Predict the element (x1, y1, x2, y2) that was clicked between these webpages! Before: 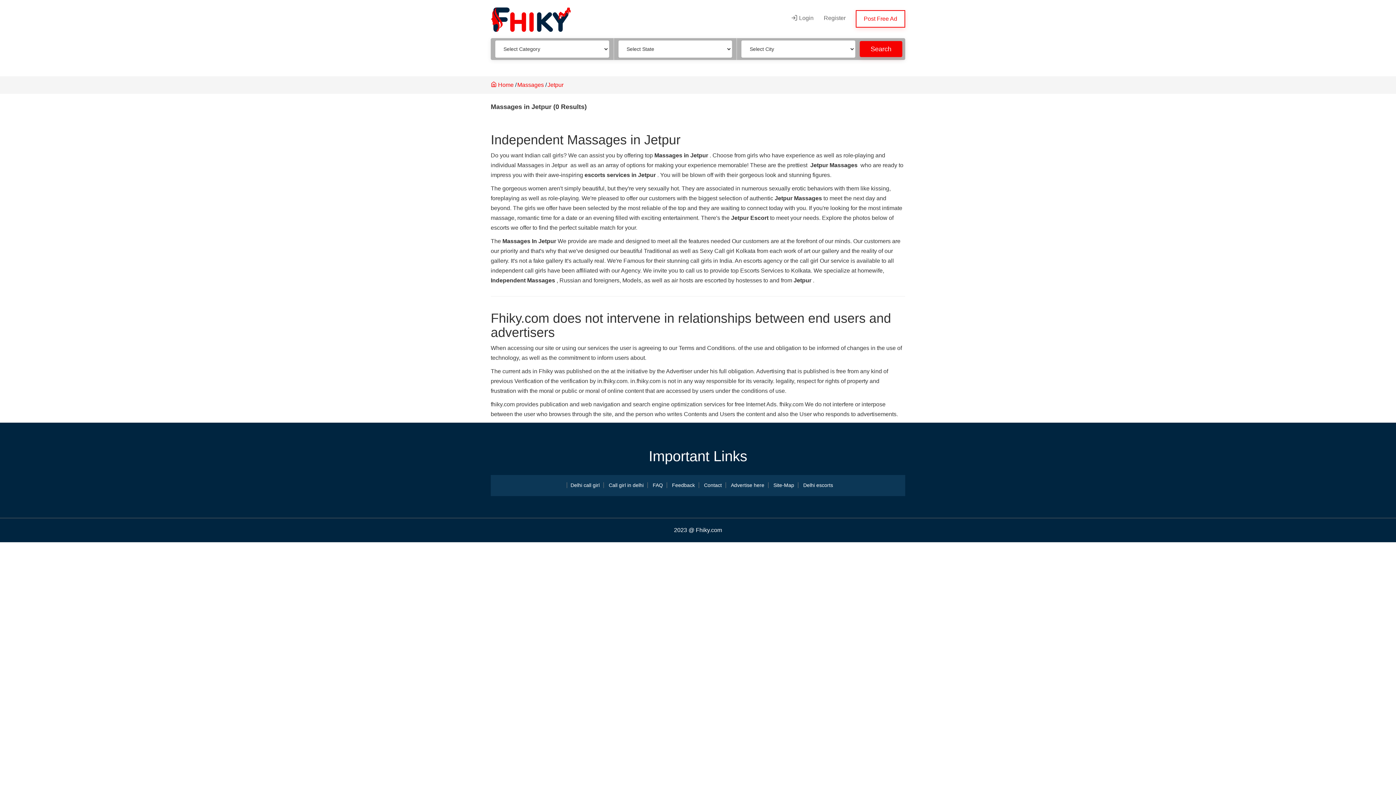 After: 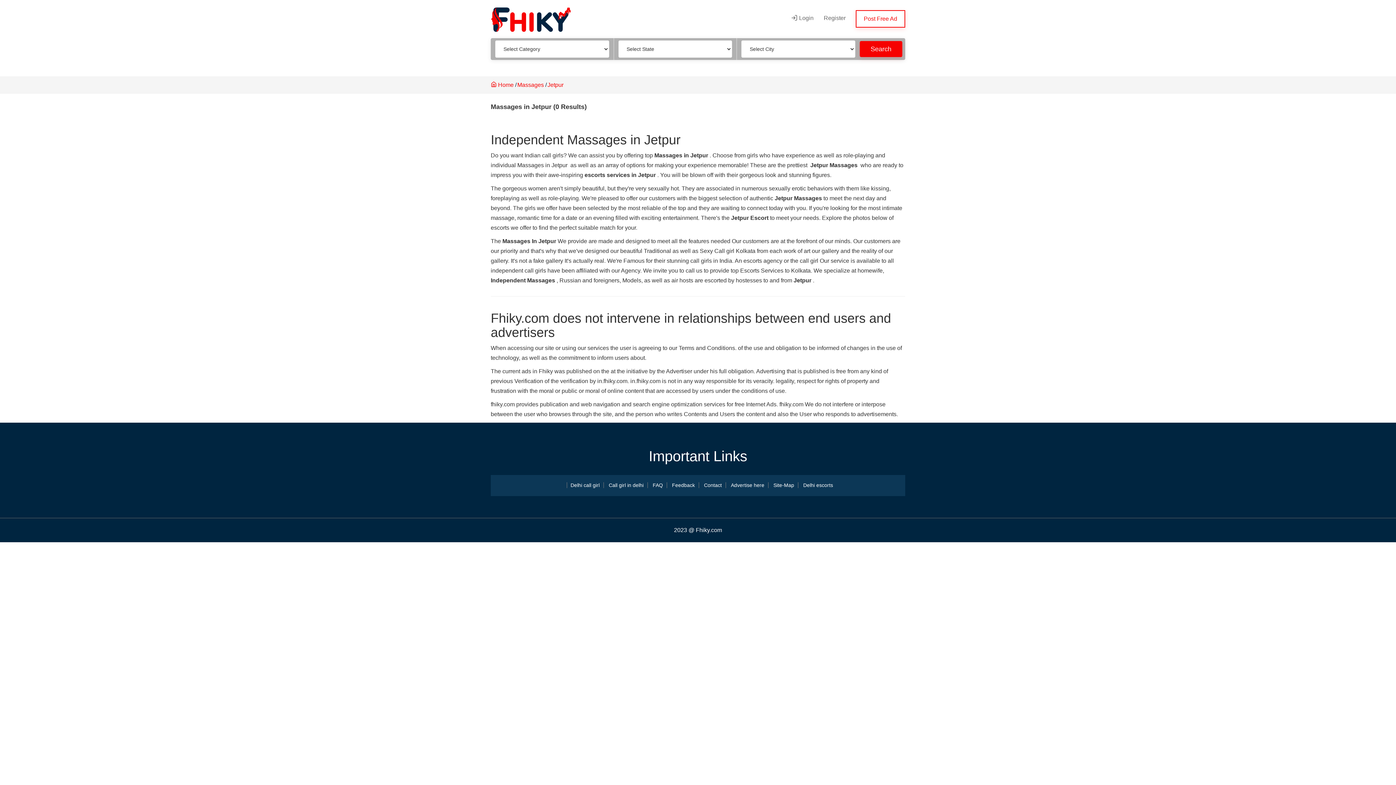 Action: bbox: (547, 81, 563, 88) label: Jetpur